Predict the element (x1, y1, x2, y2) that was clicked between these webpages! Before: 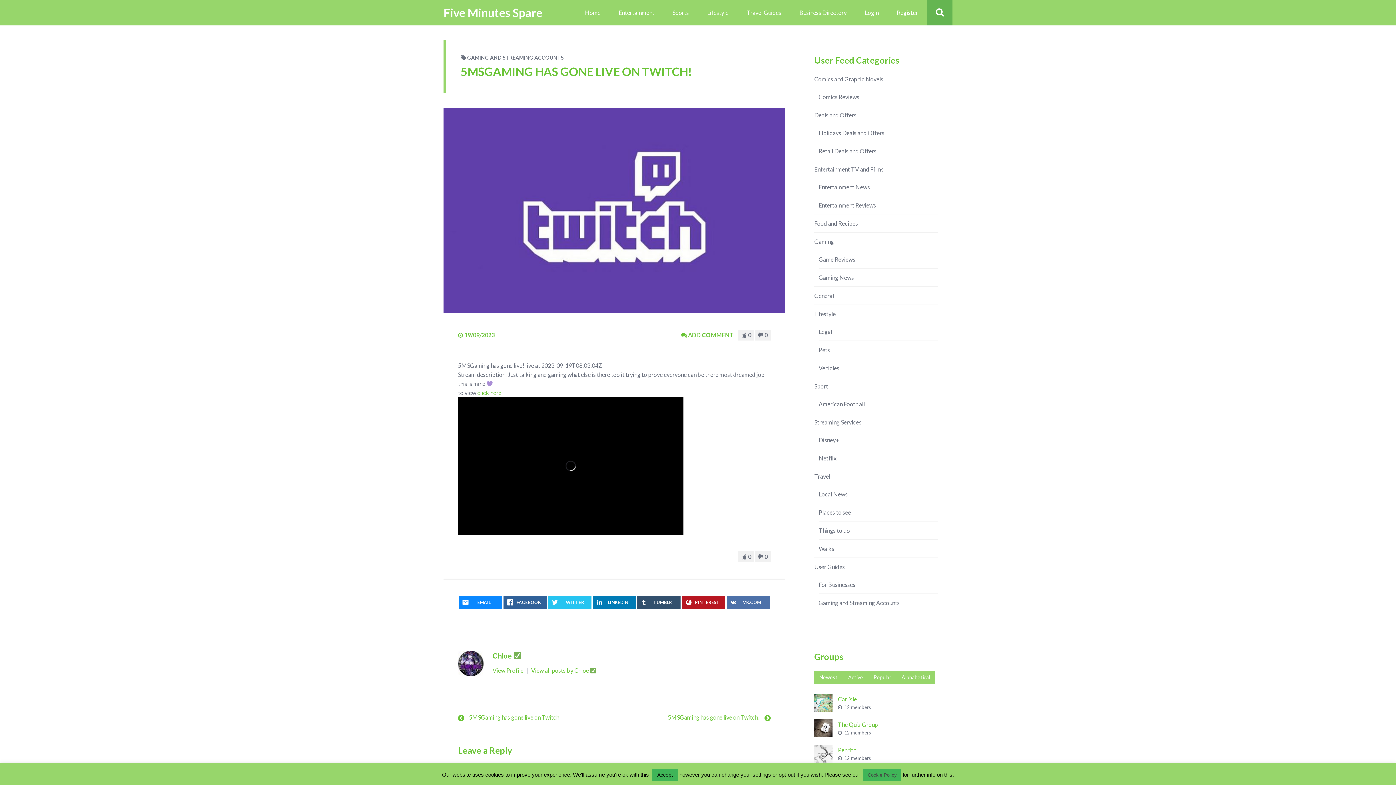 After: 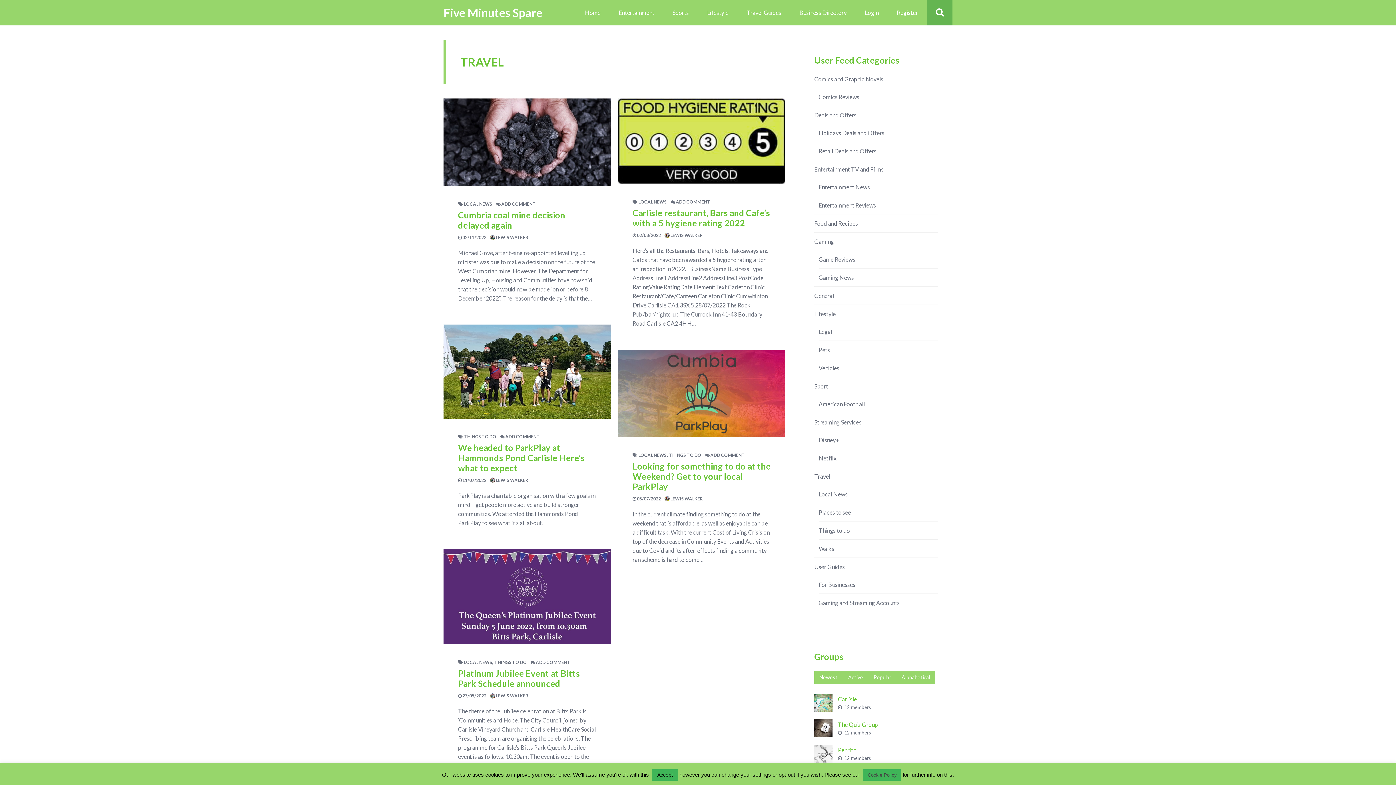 Action: label: Travel bbox: (814, 473, 830, 480)